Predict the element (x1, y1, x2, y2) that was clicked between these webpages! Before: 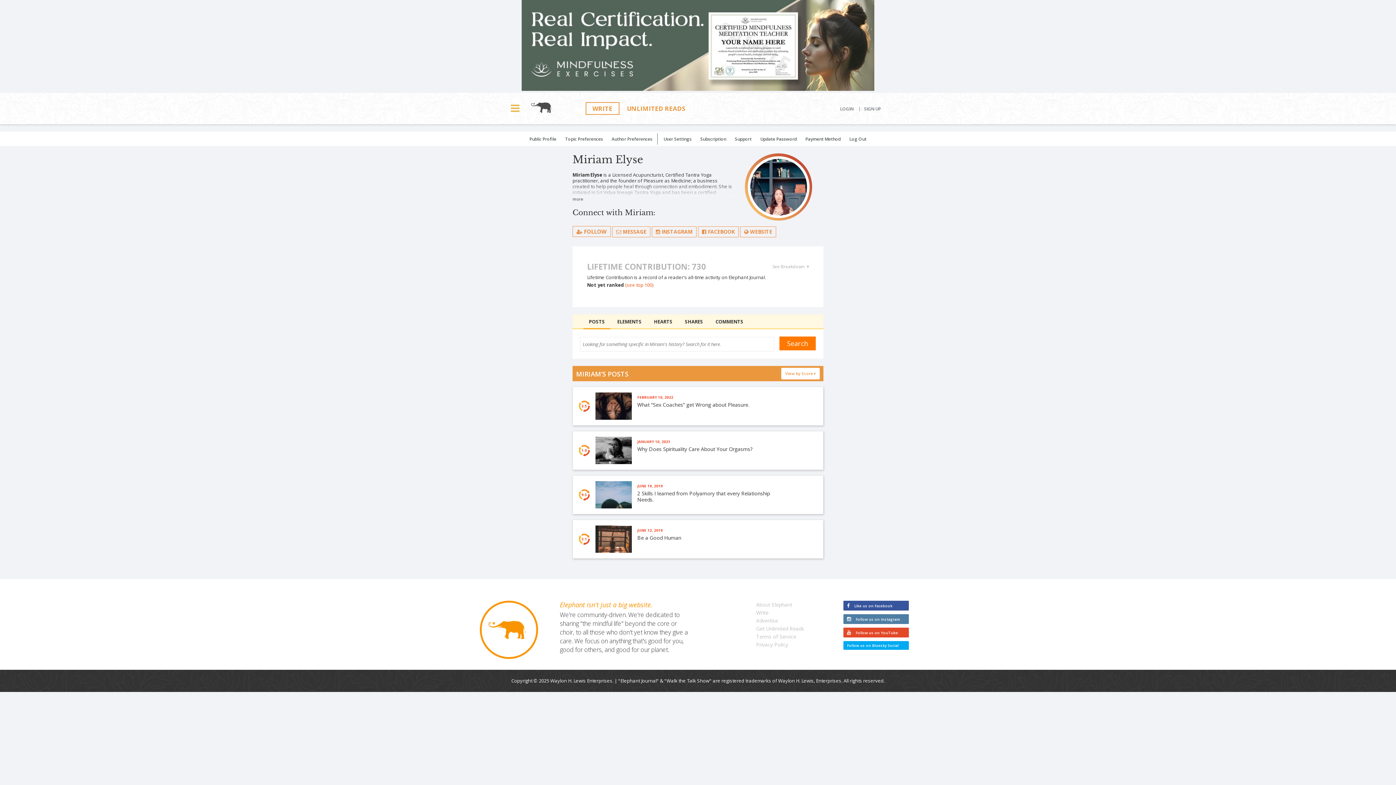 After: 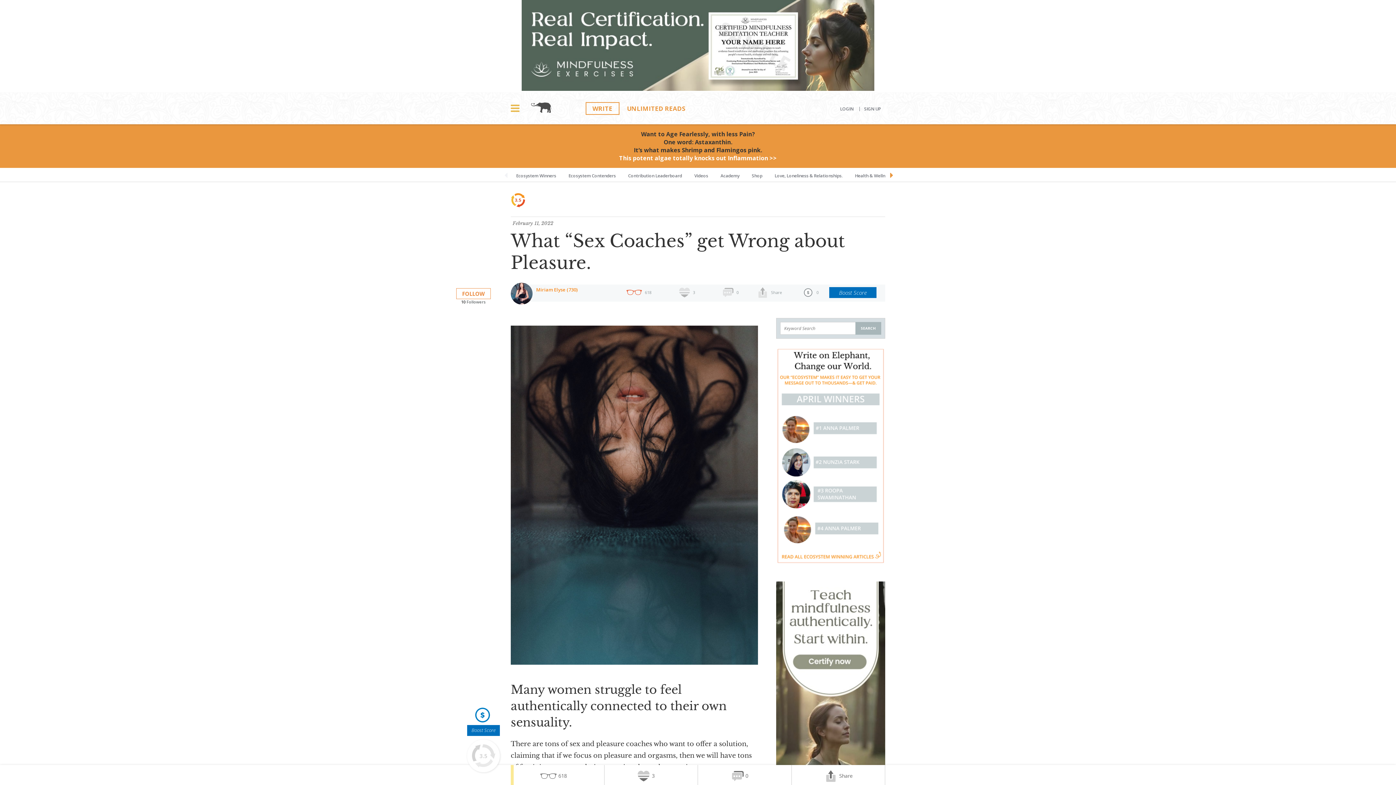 Action: bbox: (573, 387, 823, 425)